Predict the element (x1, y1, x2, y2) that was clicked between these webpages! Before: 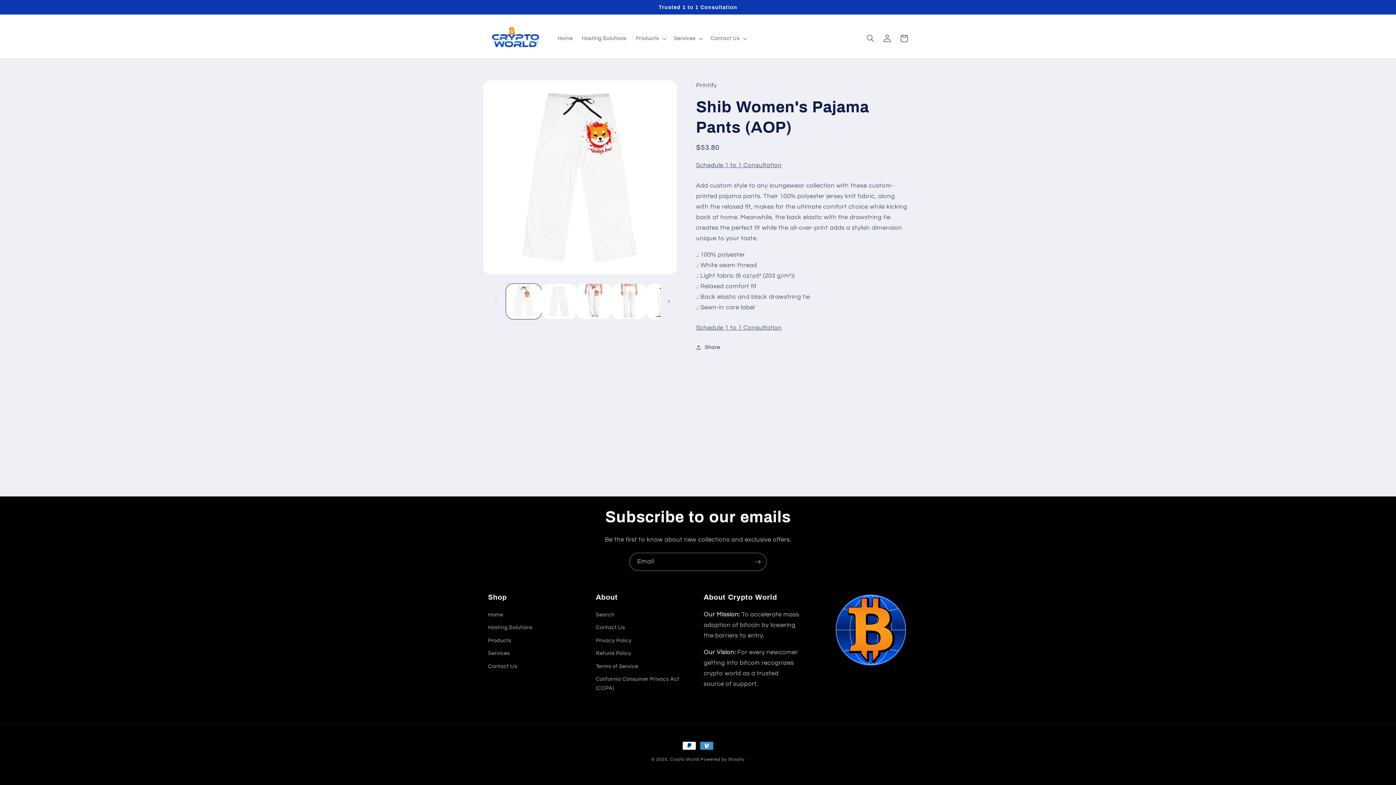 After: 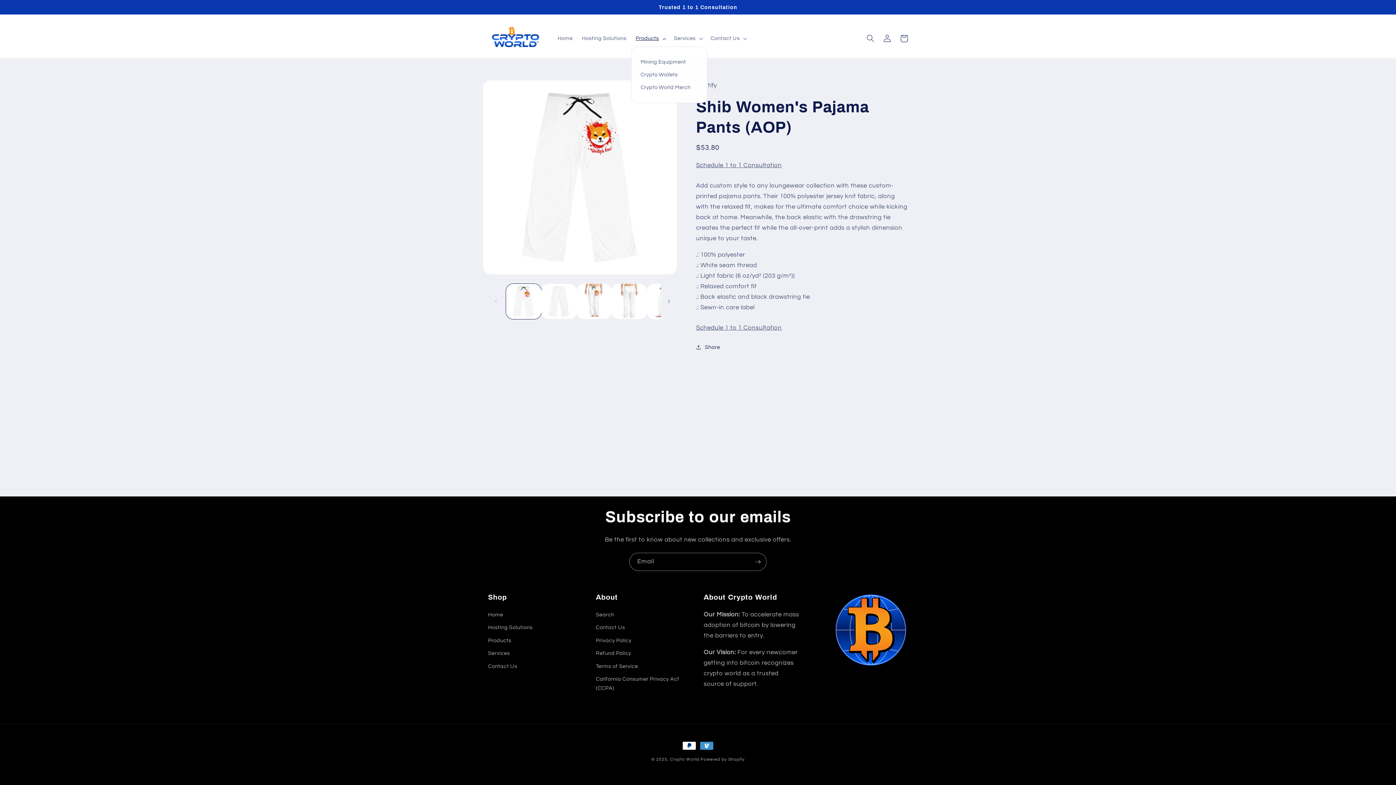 Action: bbox: (631, 30, 669, 46) label: Products